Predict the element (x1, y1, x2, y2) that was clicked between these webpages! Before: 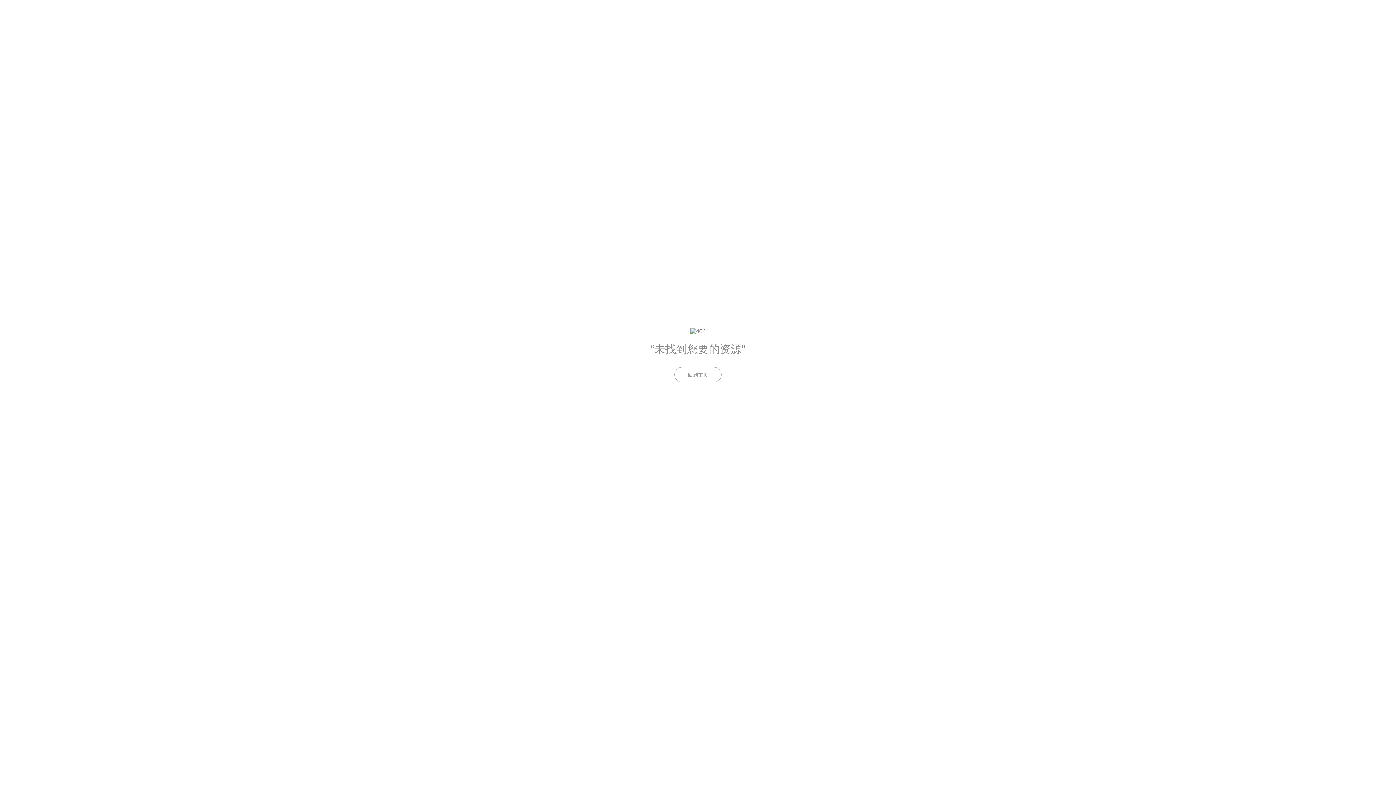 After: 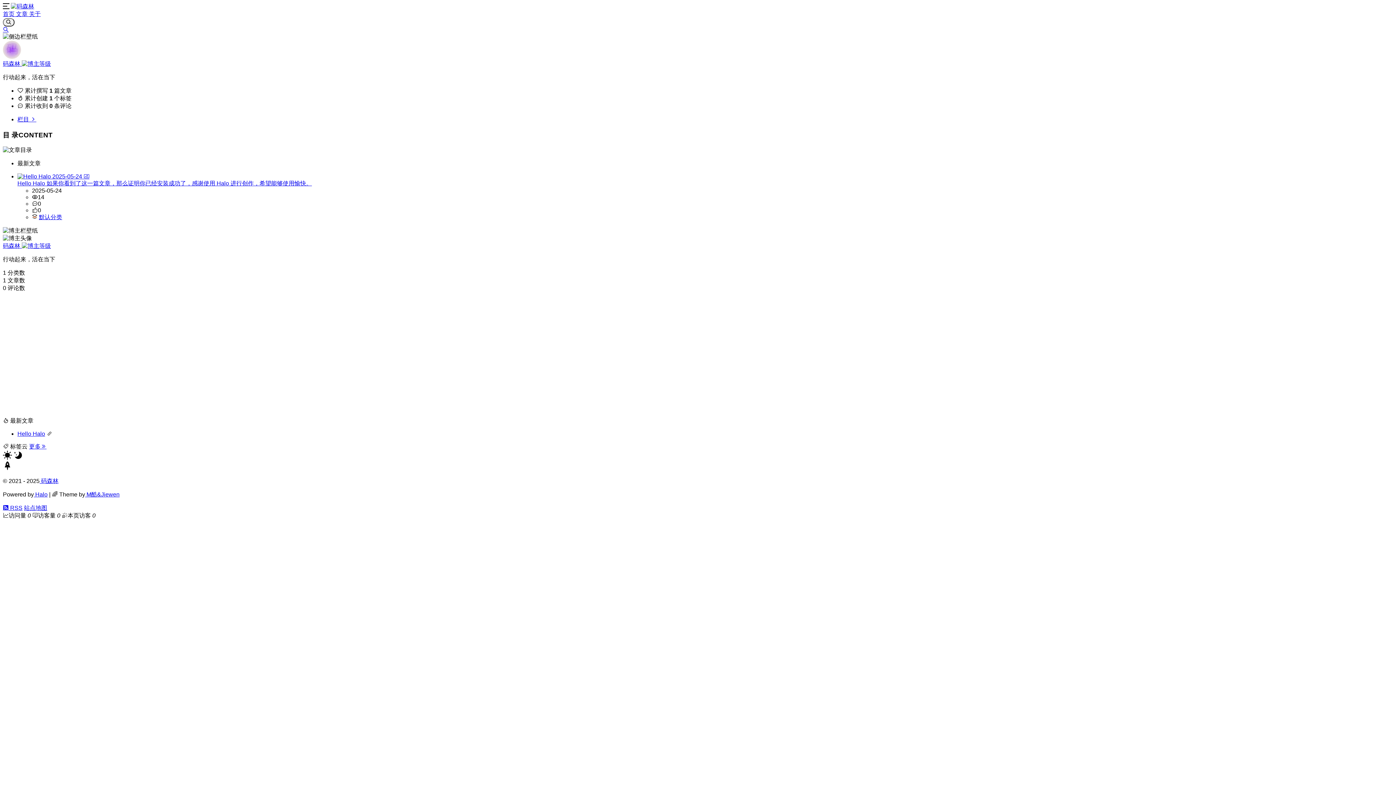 Action: label: 回到主页 bbox: (674, 367, 721, 382)